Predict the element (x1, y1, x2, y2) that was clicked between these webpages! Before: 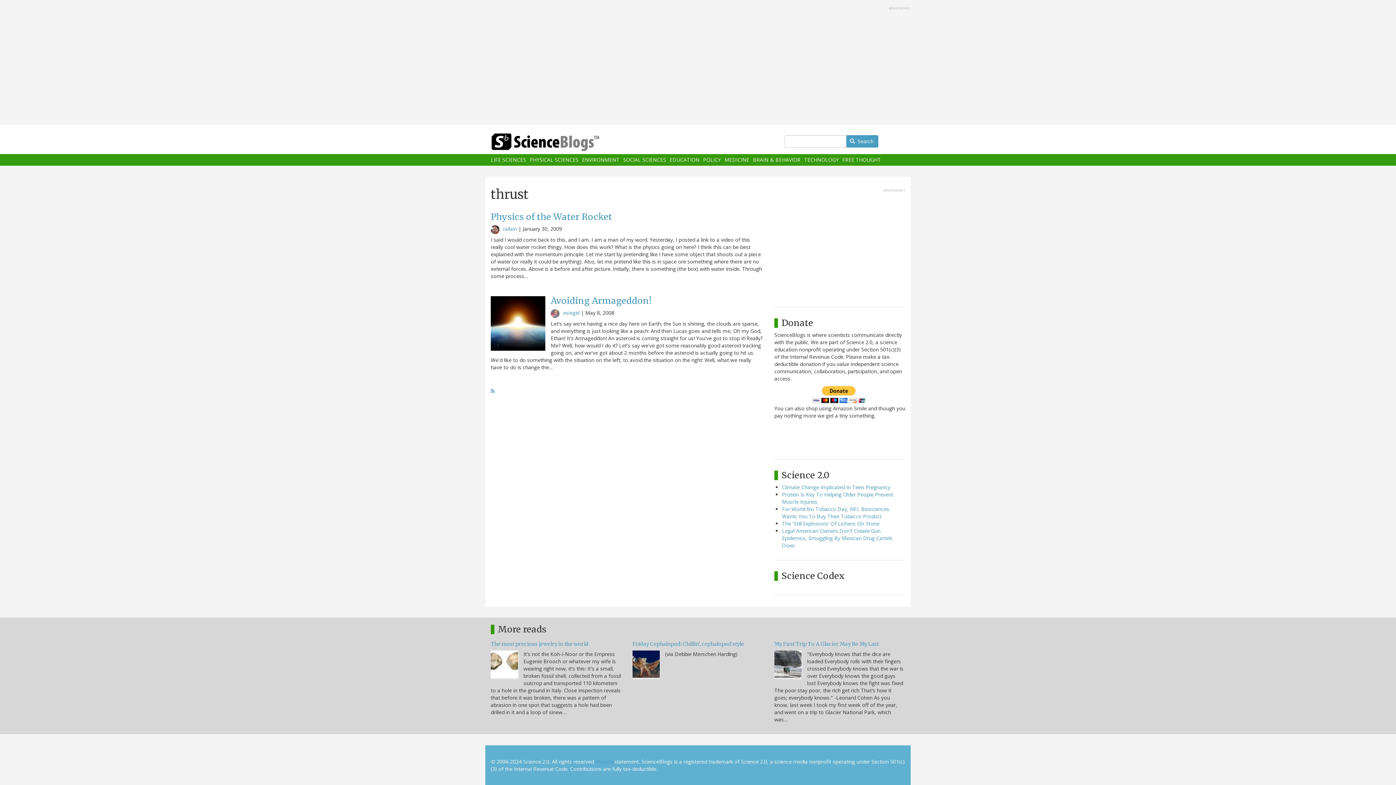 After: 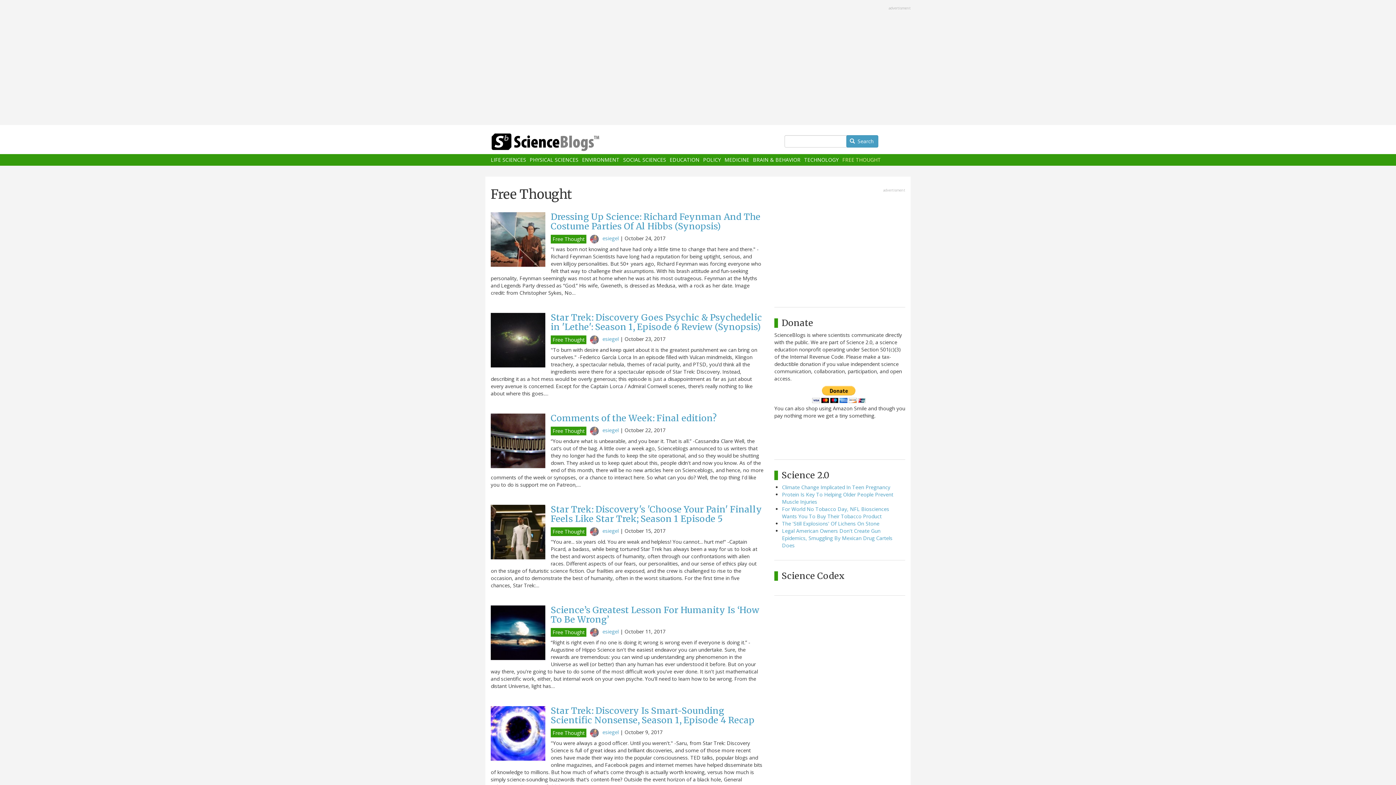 Action: bbox: (842, 157, 881, 162) label: FREE THOUGHT